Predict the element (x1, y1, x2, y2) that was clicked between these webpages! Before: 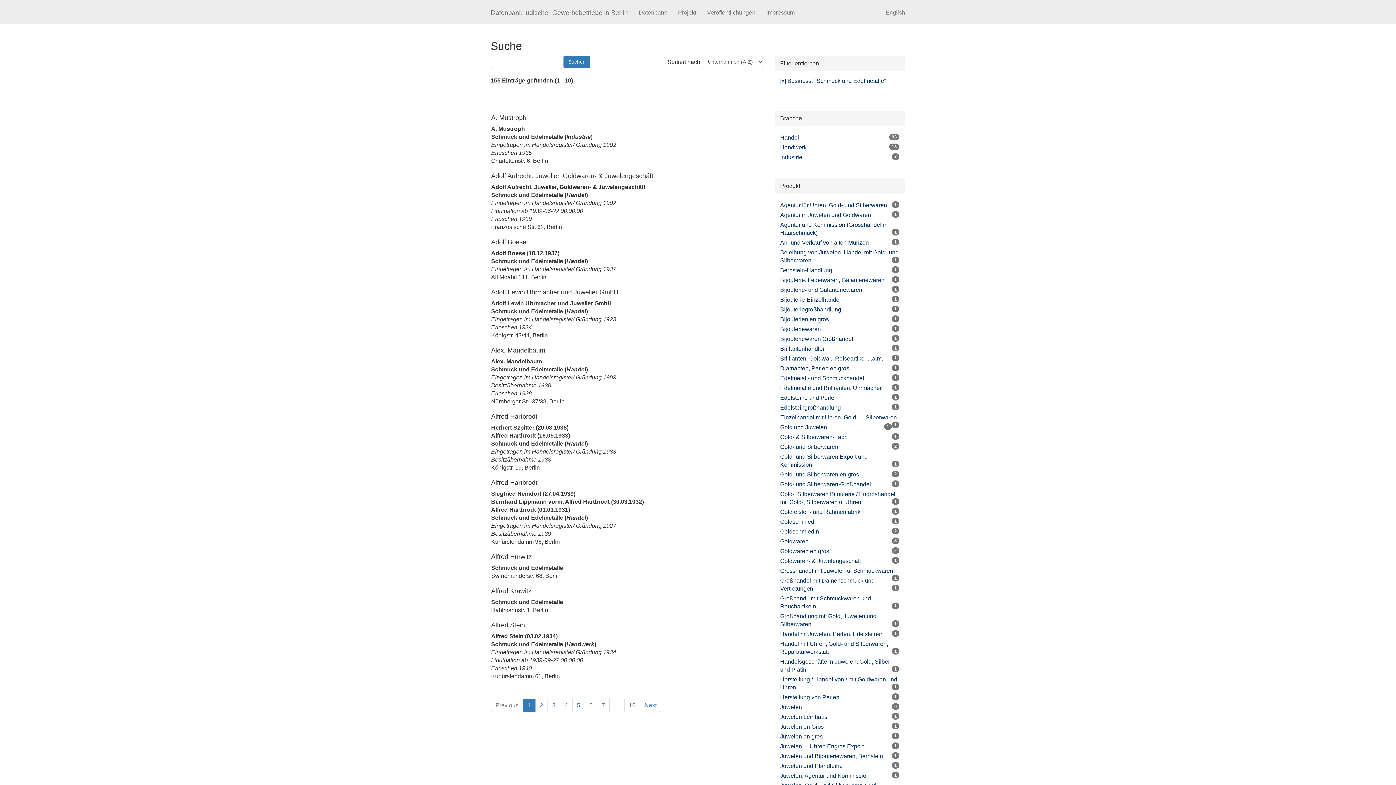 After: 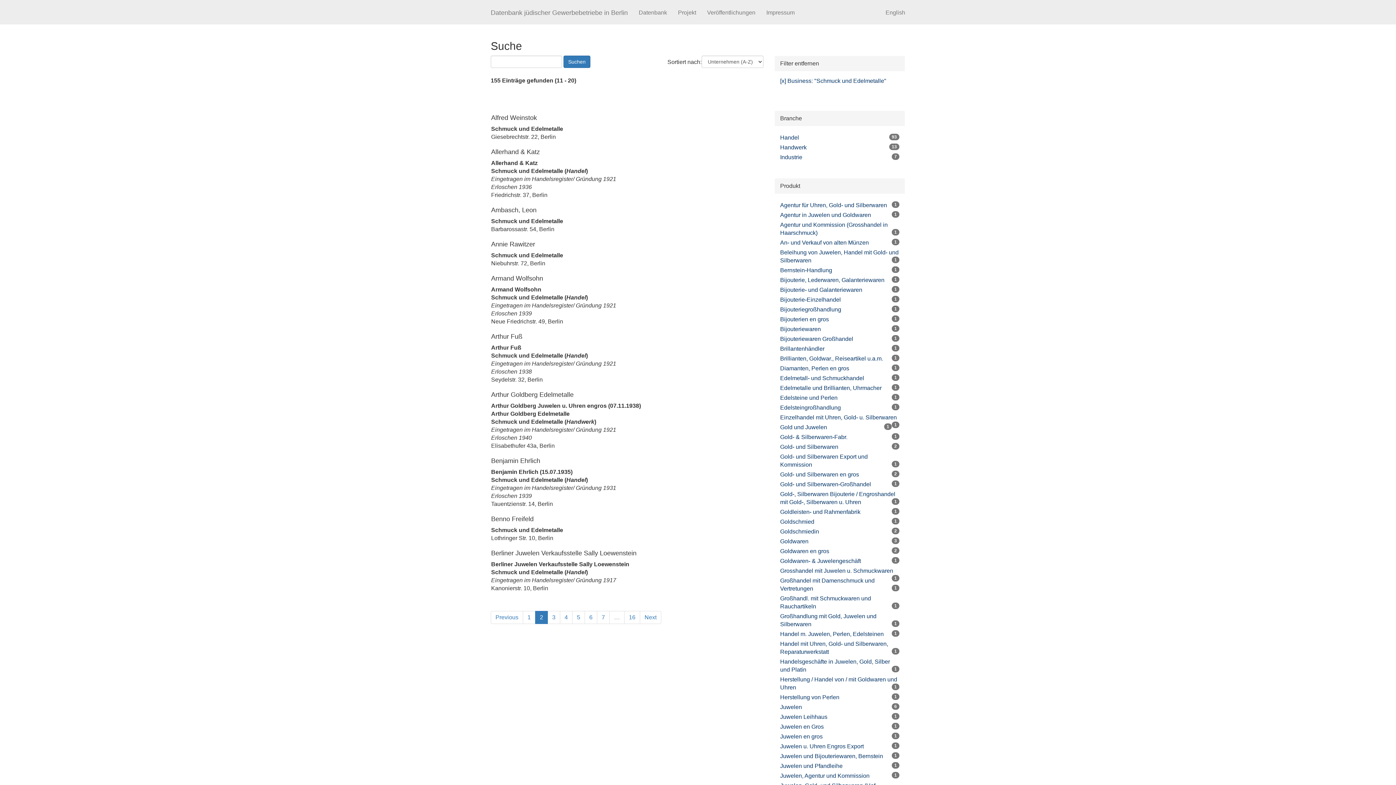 Action: bbox: (535, 699, 548, 712) label: 2